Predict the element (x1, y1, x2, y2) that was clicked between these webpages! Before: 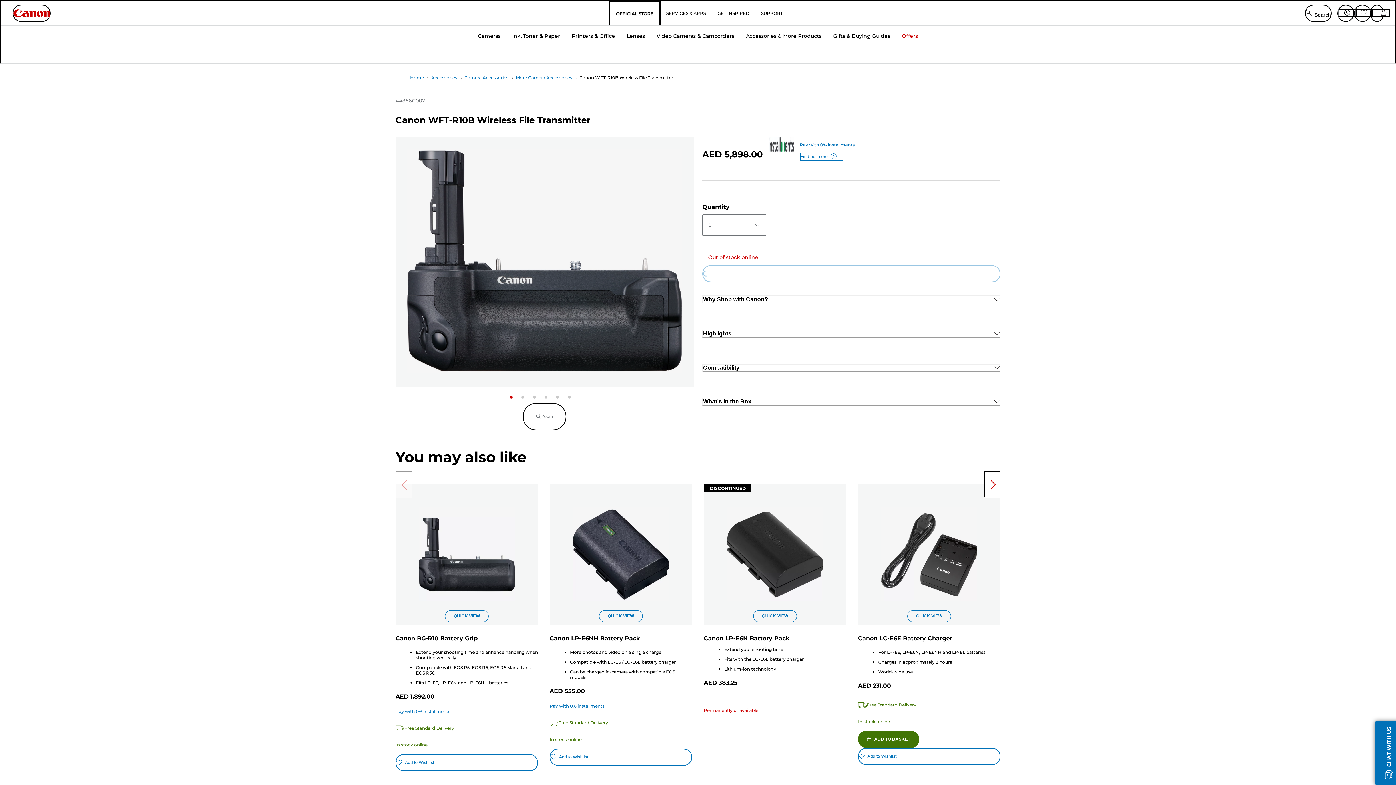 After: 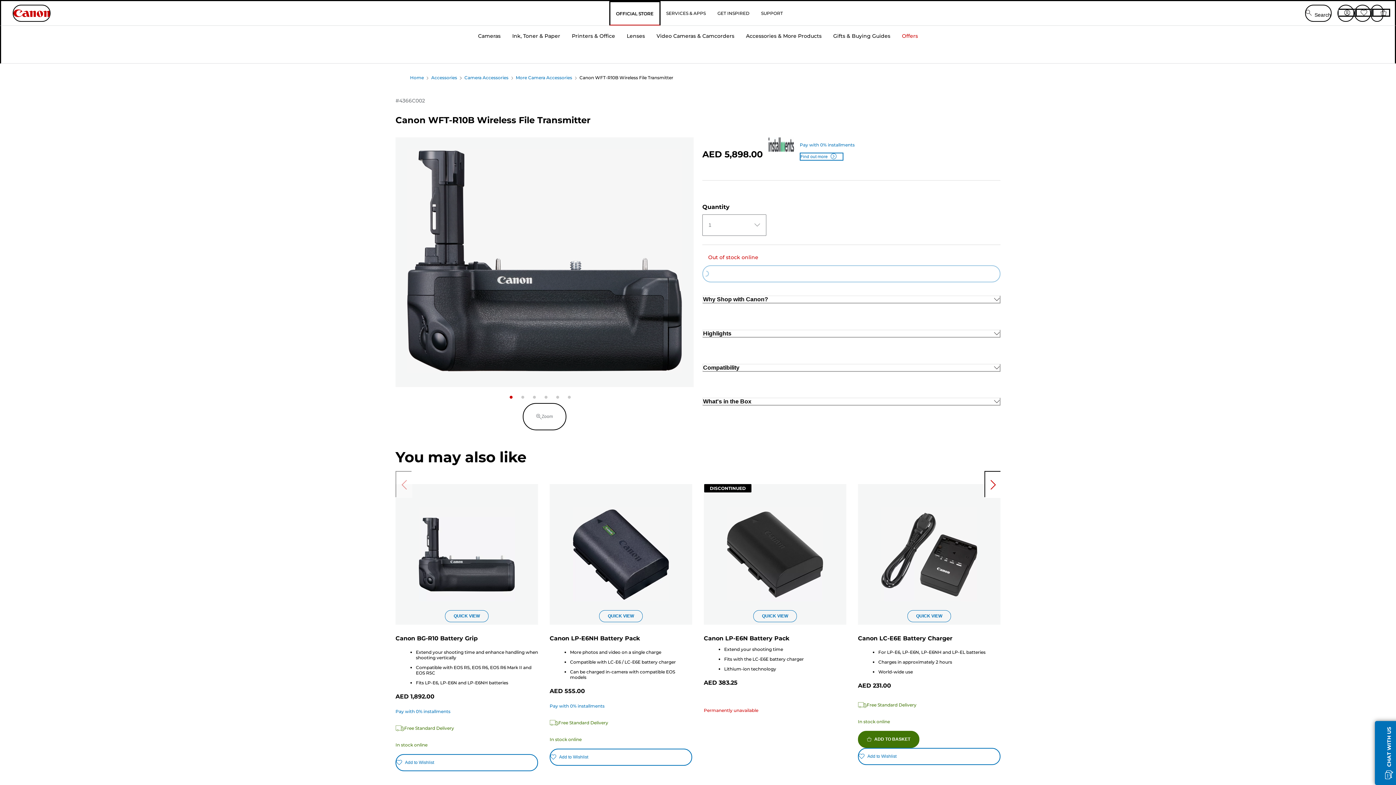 Action: bbox: (907, 610, 951, 622) label: QUICK VIEW, Canon LC-E6E Battery Charger